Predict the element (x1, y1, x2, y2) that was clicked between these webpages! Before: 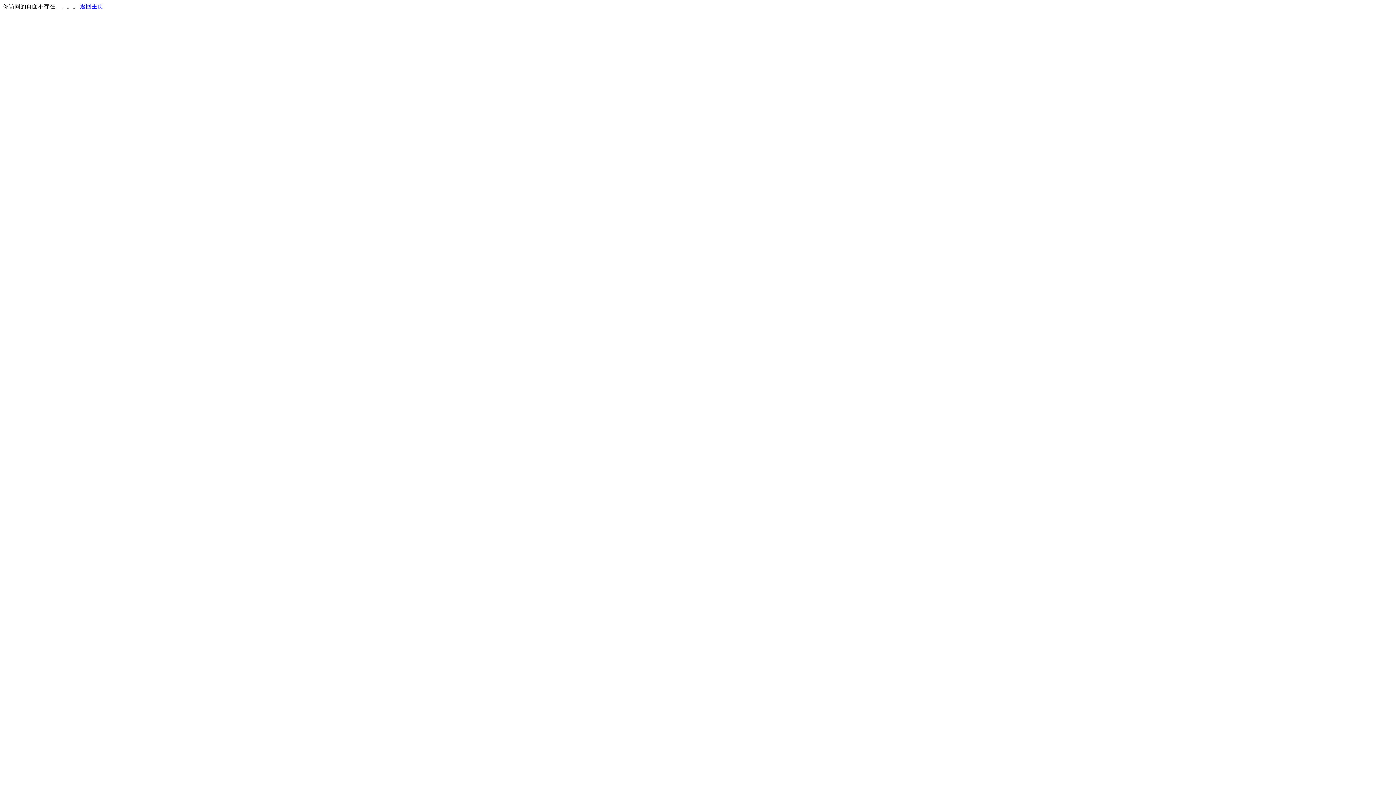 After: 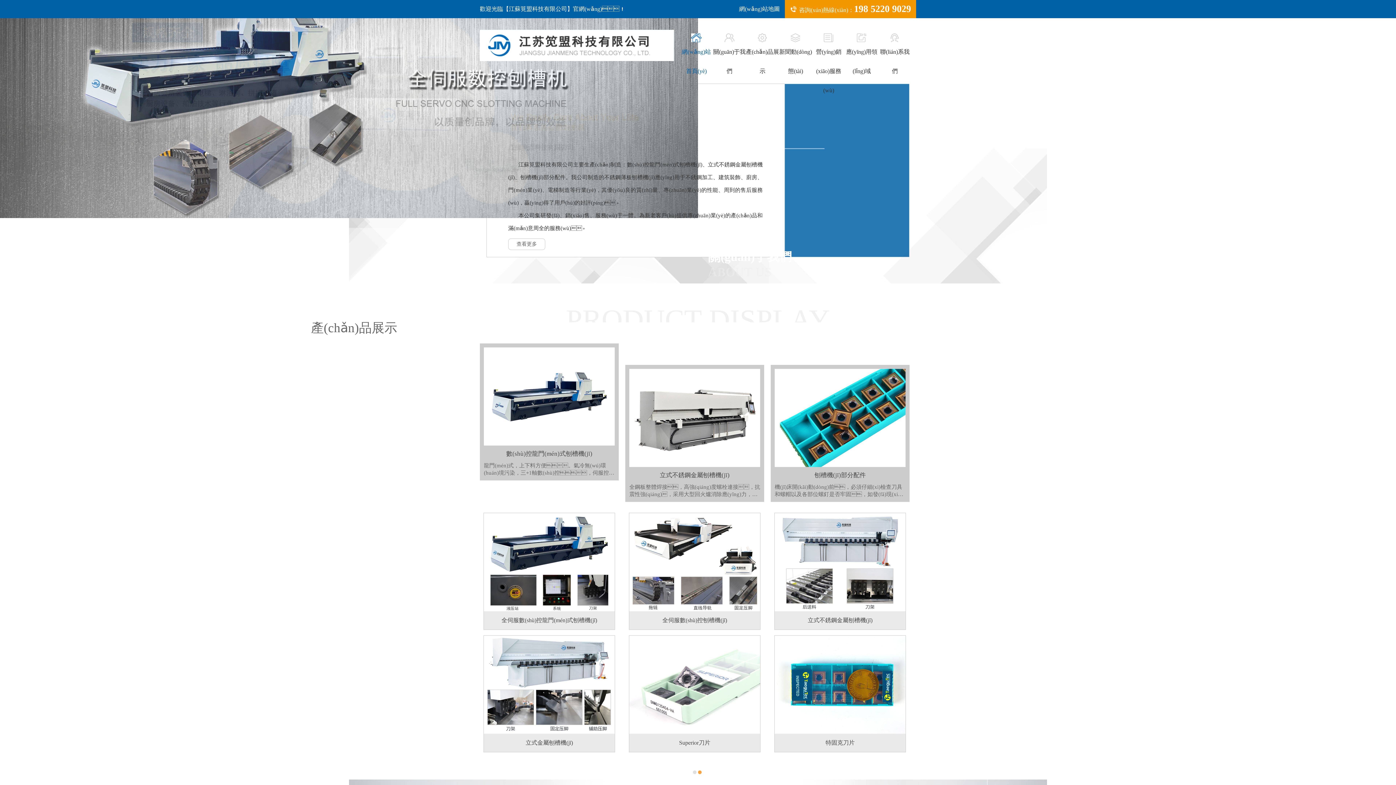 Action: label: 返回主页 bbox: (80, 3, 103, 9)